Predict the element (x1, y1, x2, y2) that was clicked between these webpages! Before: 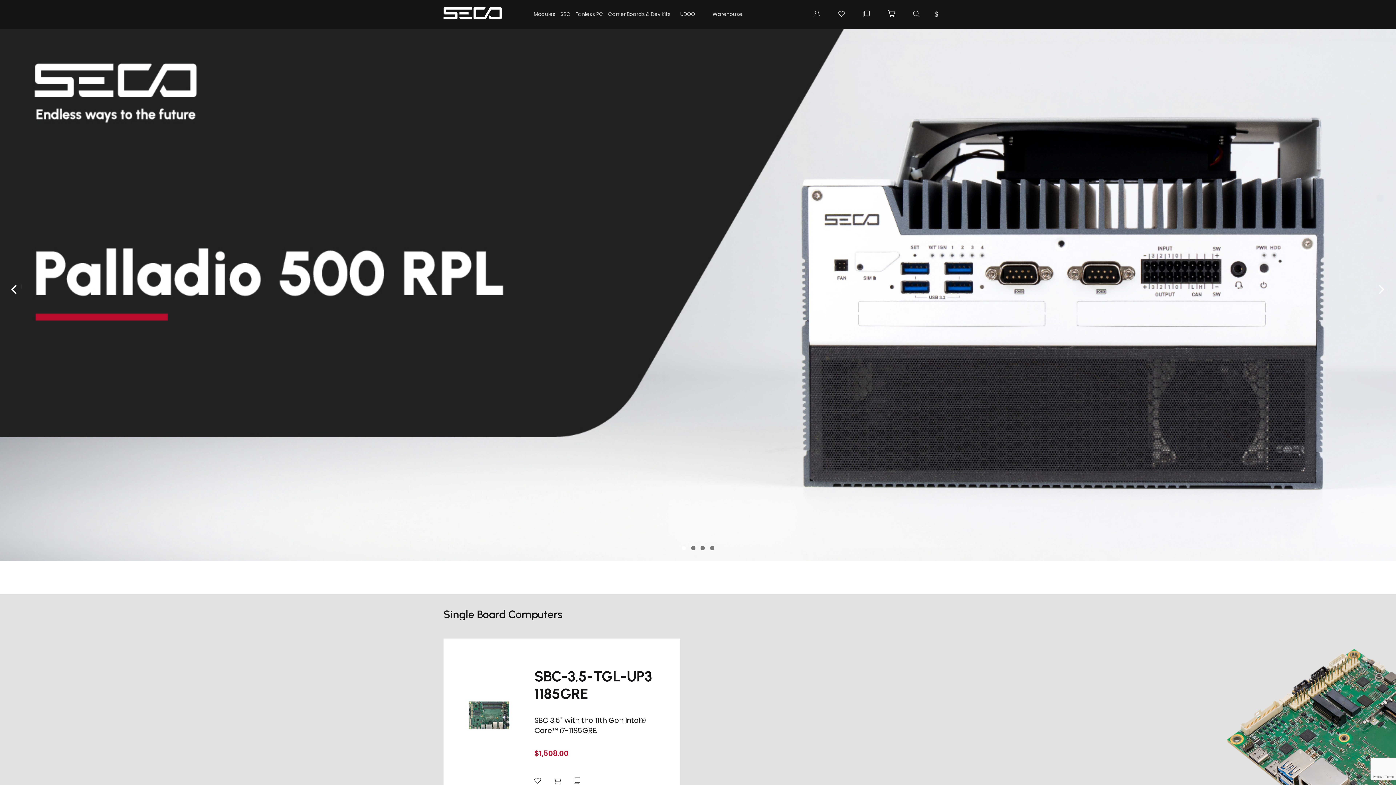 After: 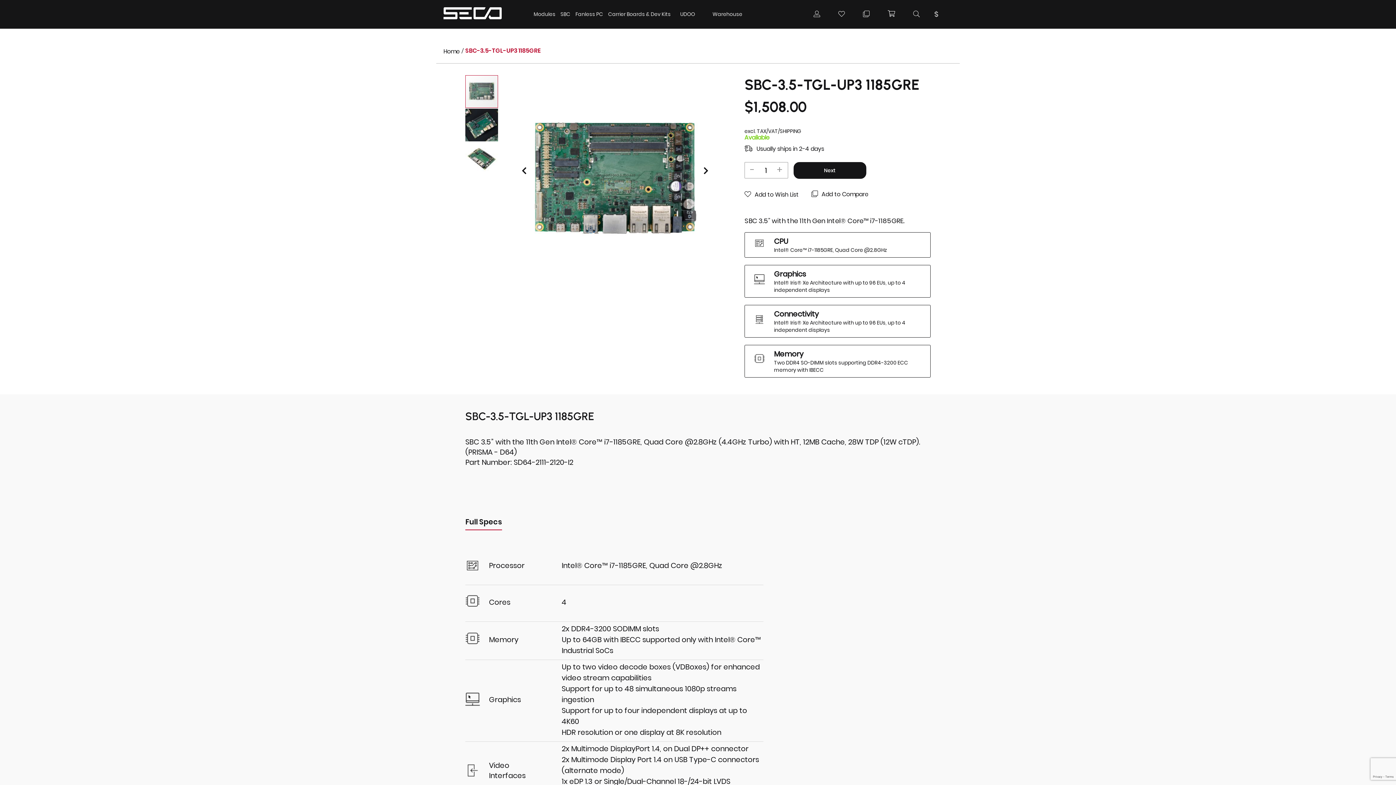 Action: bbox: (443, 689, 534, 764)